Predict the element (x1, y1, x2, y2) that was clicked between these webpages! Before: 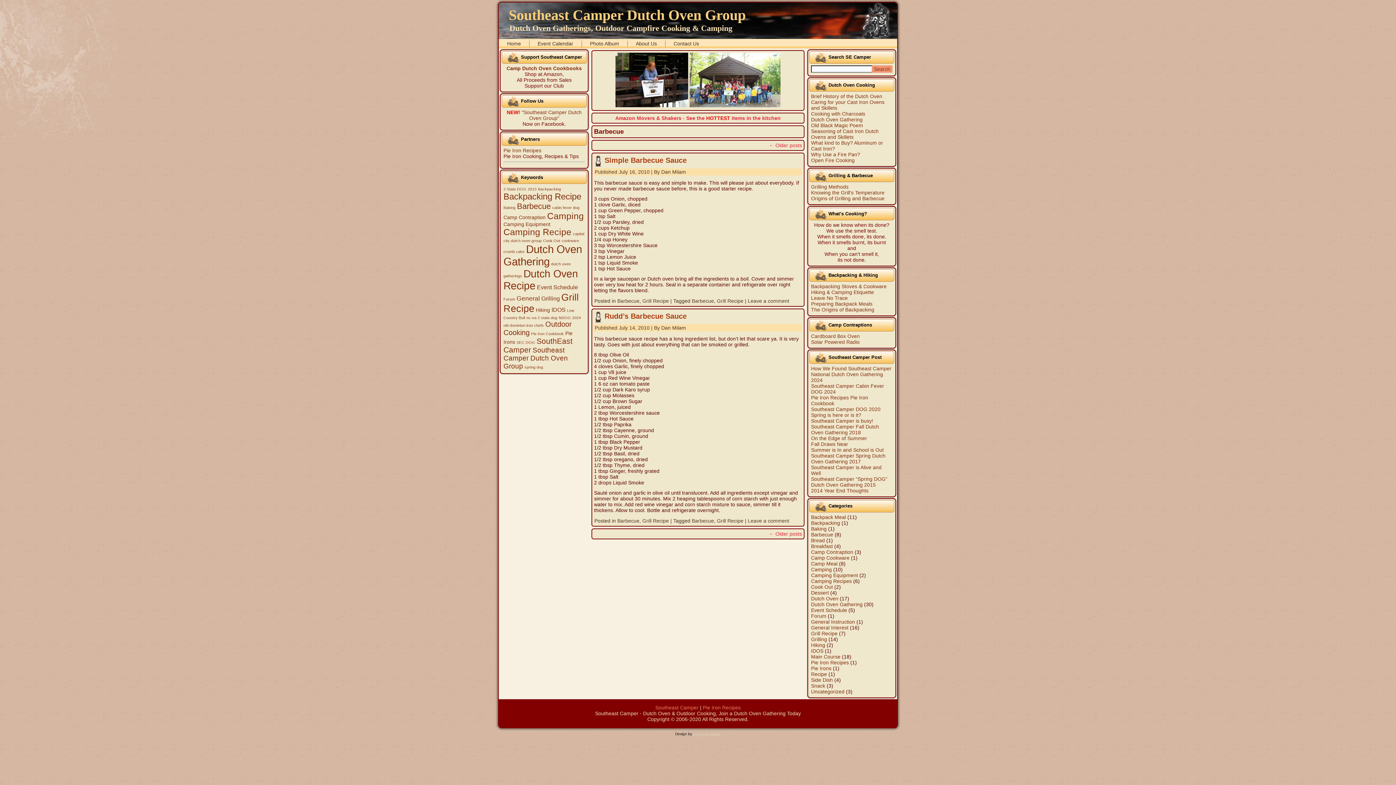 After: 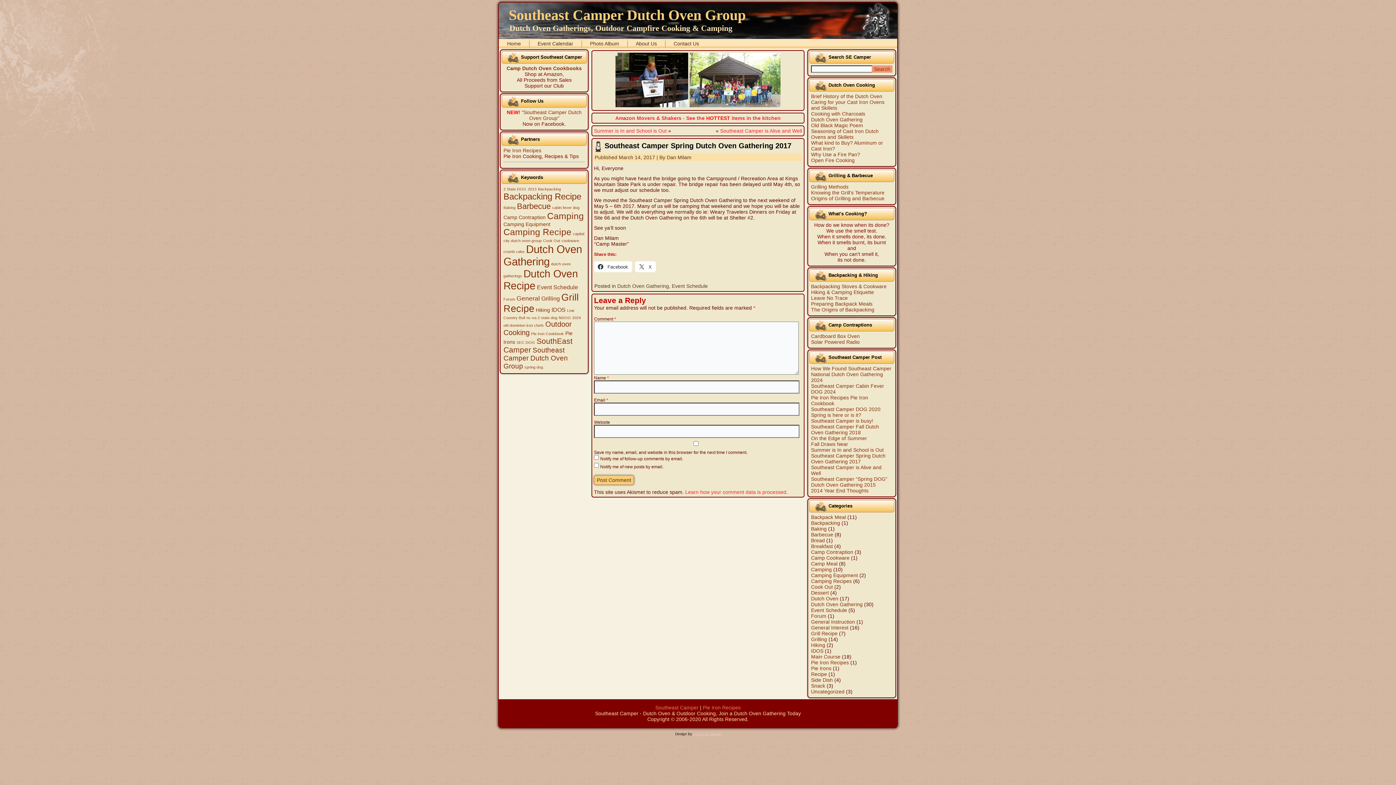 Action: bbox: (811, 453, 885, 464) label: Southeast Camper Spring Dutch Oven Gathering 2017